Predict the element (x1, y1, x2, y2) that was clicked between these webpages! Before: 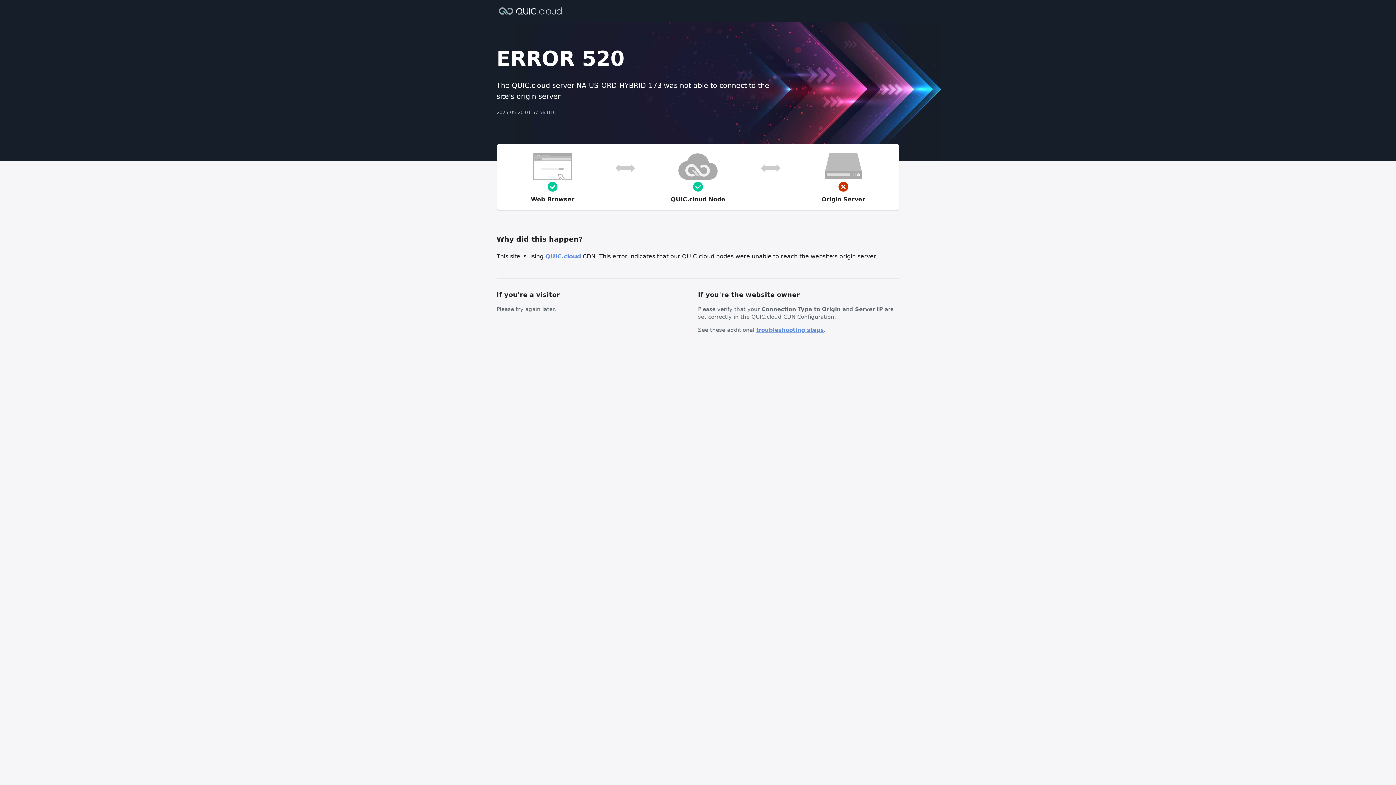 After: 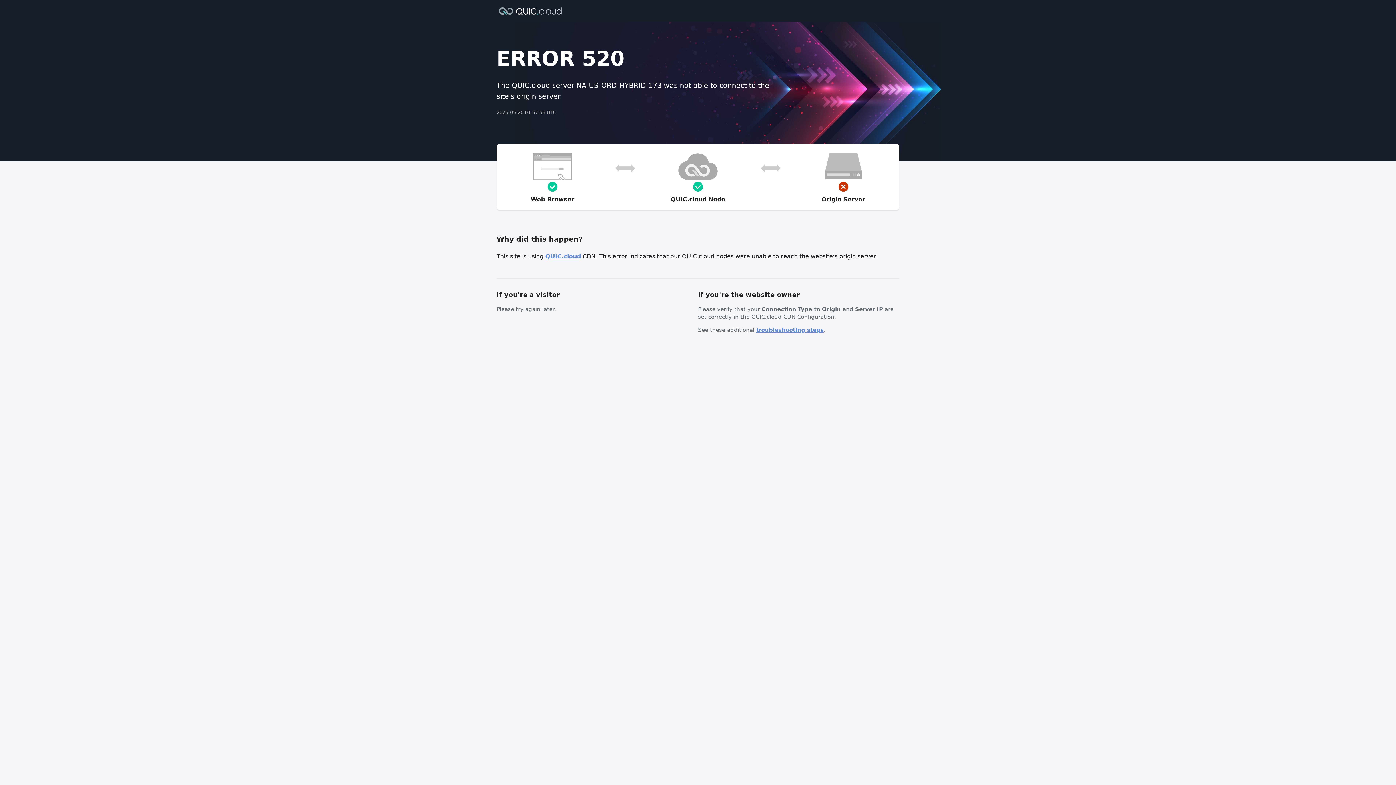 Action: bbox: (756, 326, 824, 333) label: troubleshooting steps